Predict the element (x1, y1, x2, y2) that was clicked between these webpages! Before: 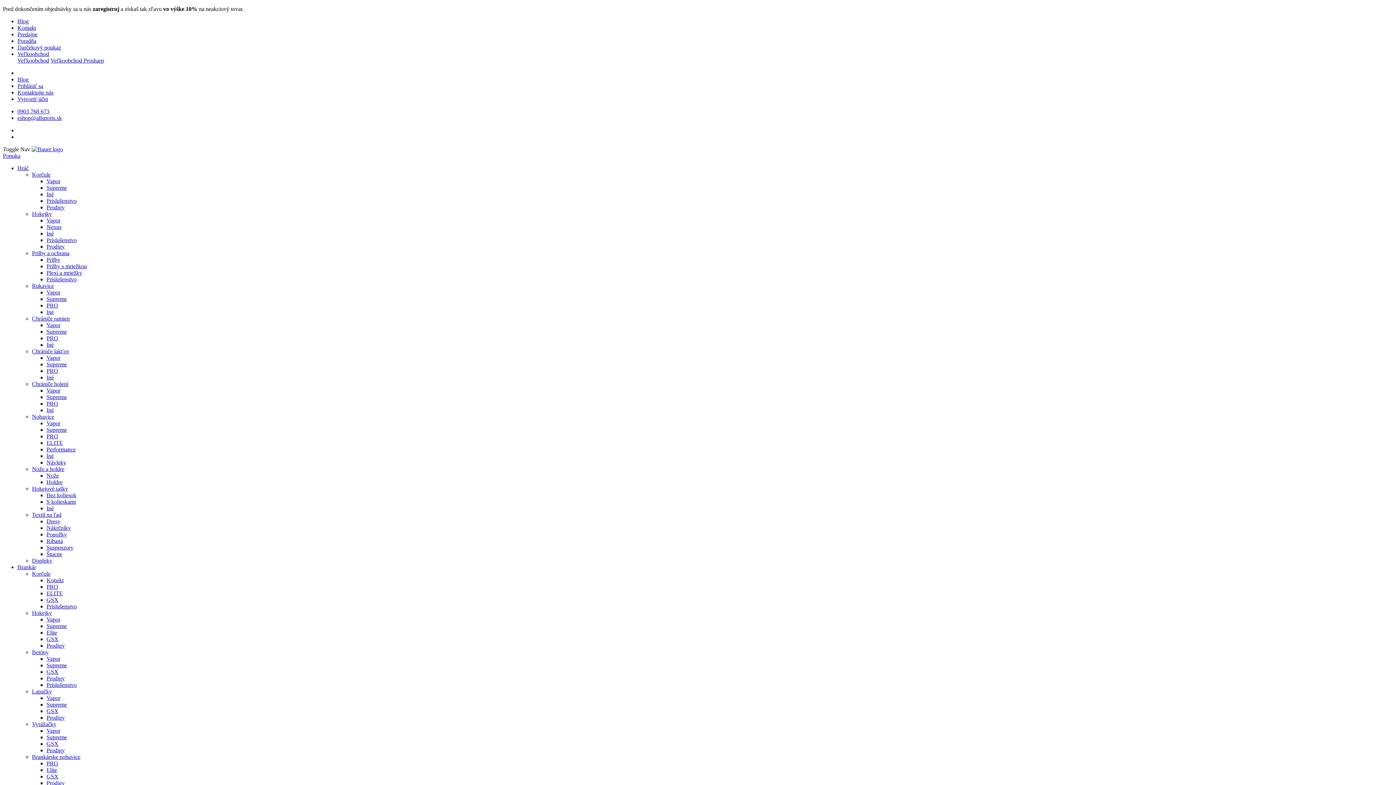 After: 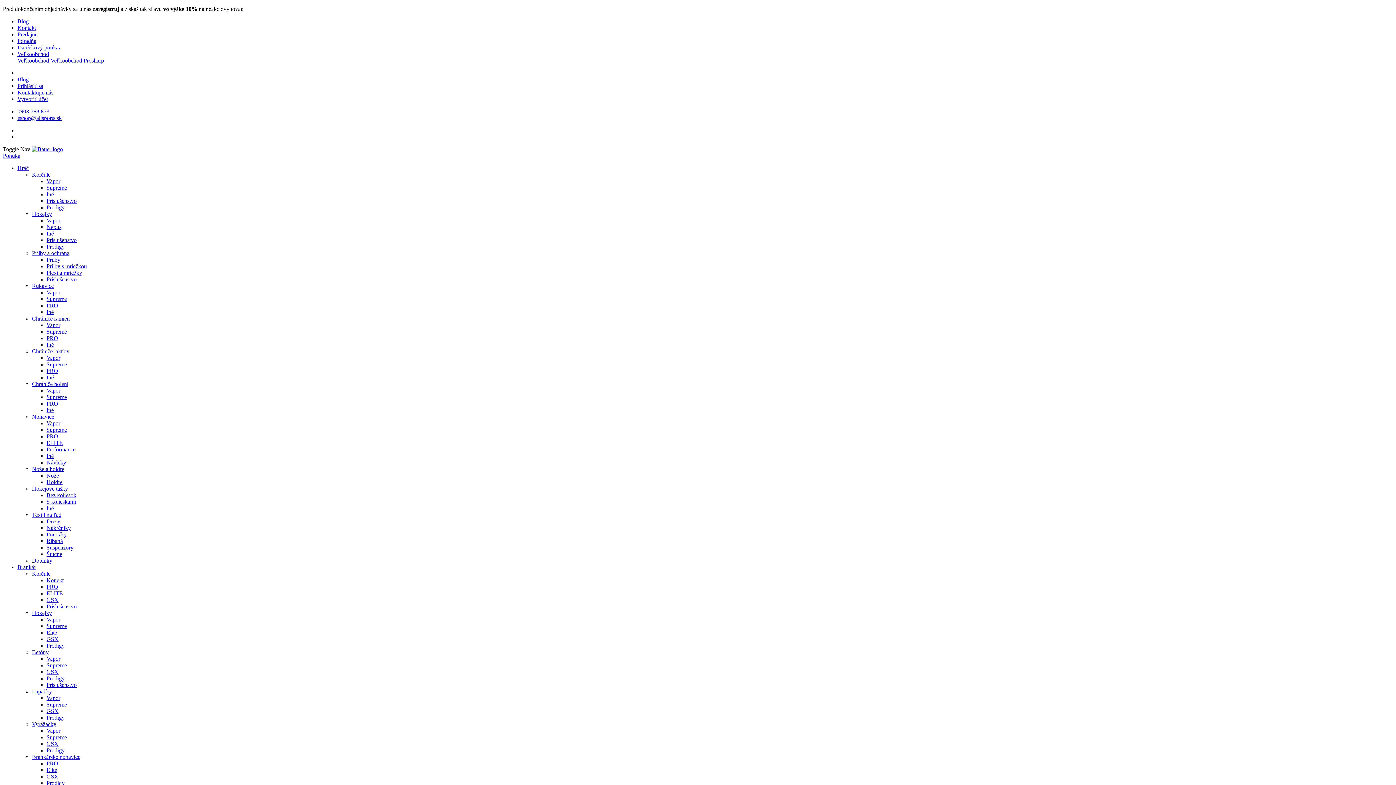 Action: label: Veľkoobchod bbox: (17, 50, 49, 57)